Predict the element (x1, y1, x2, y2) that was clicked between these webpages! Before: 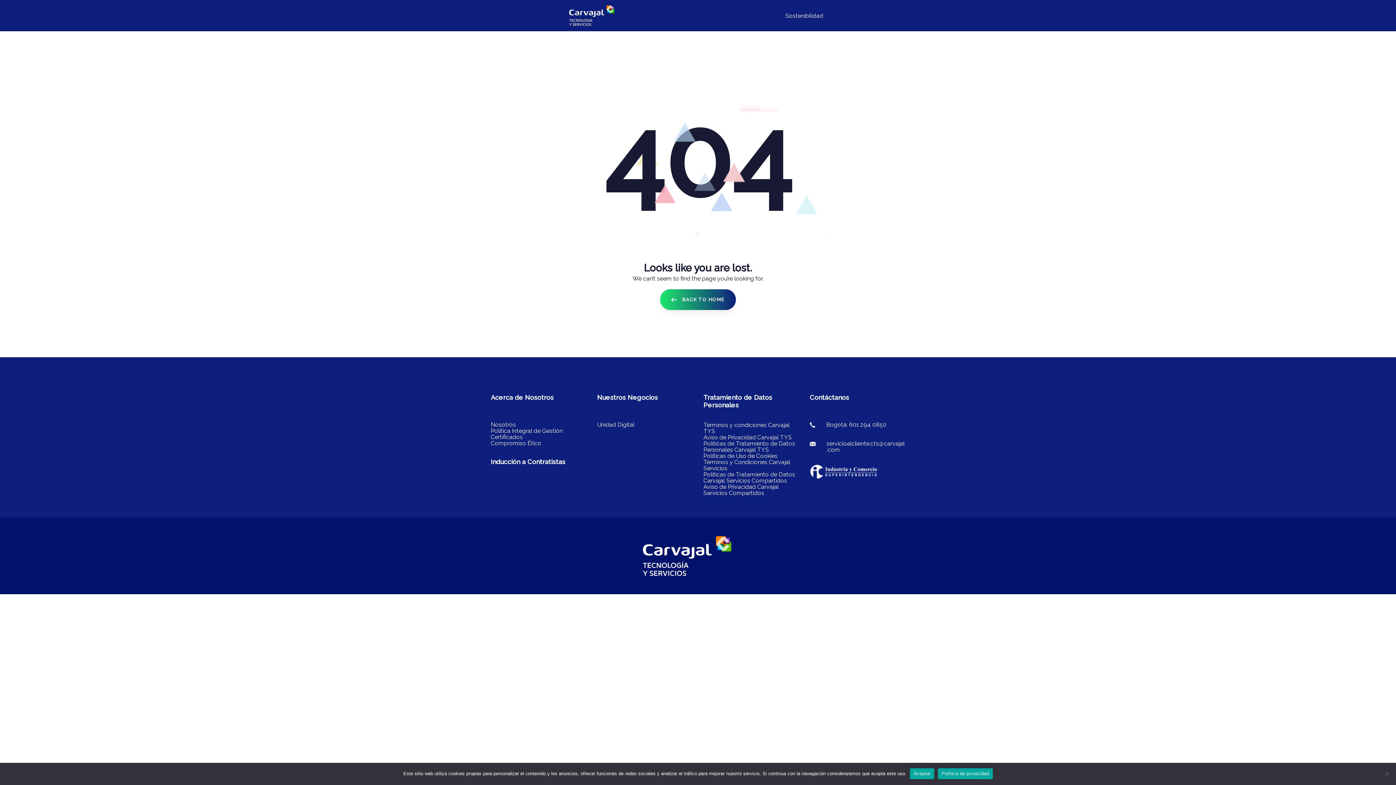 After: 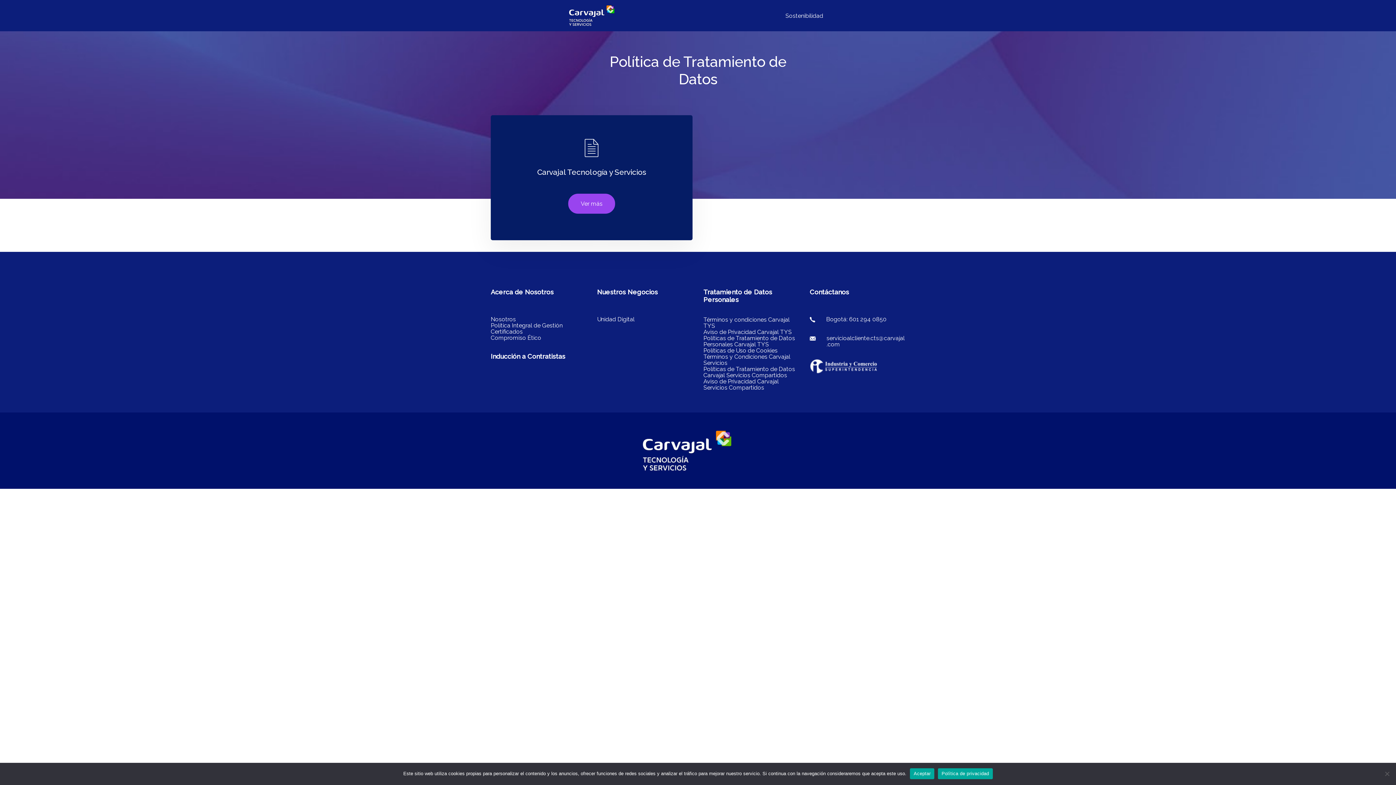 Action: label: Políticas de Tratamiento de Datos Personales Carvajal TYS bbox: (703, 440, 795, 453)